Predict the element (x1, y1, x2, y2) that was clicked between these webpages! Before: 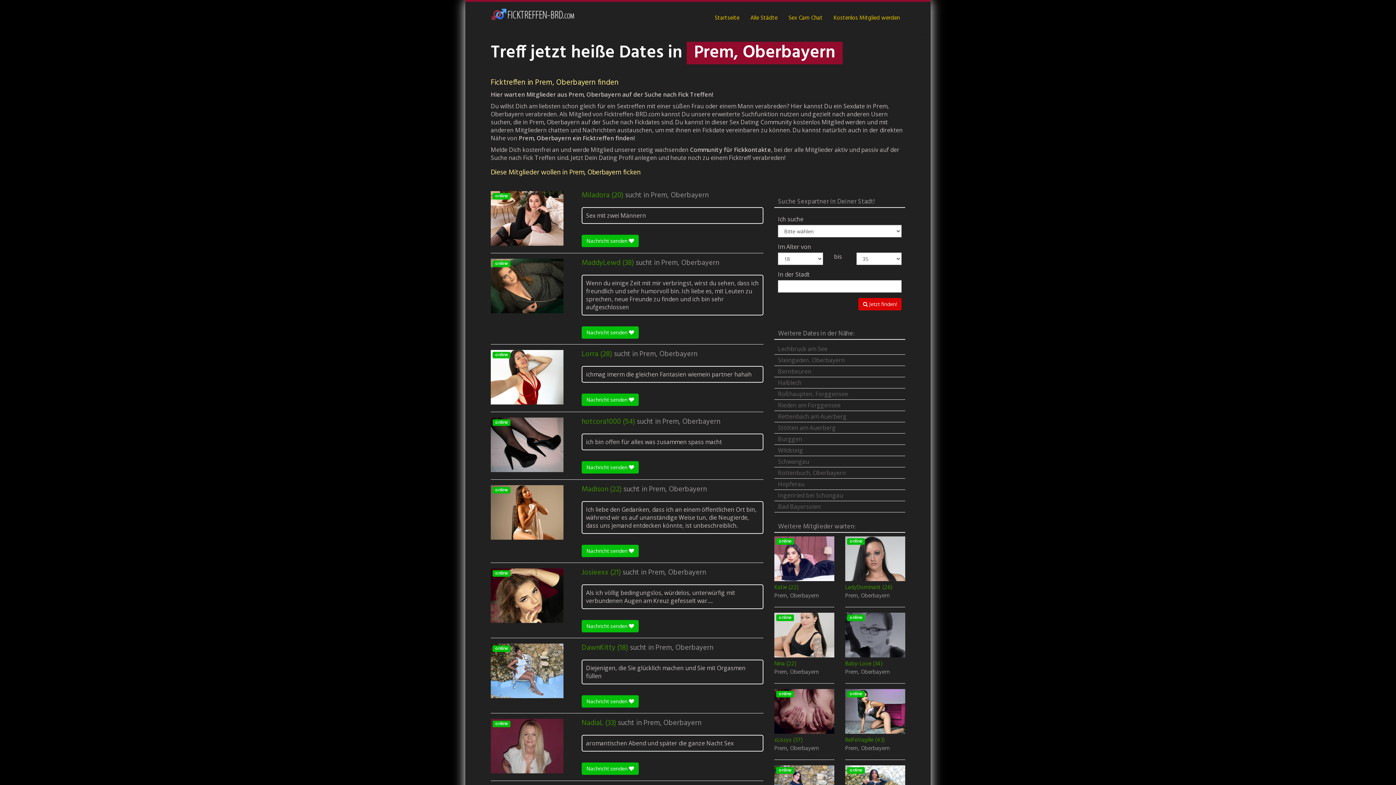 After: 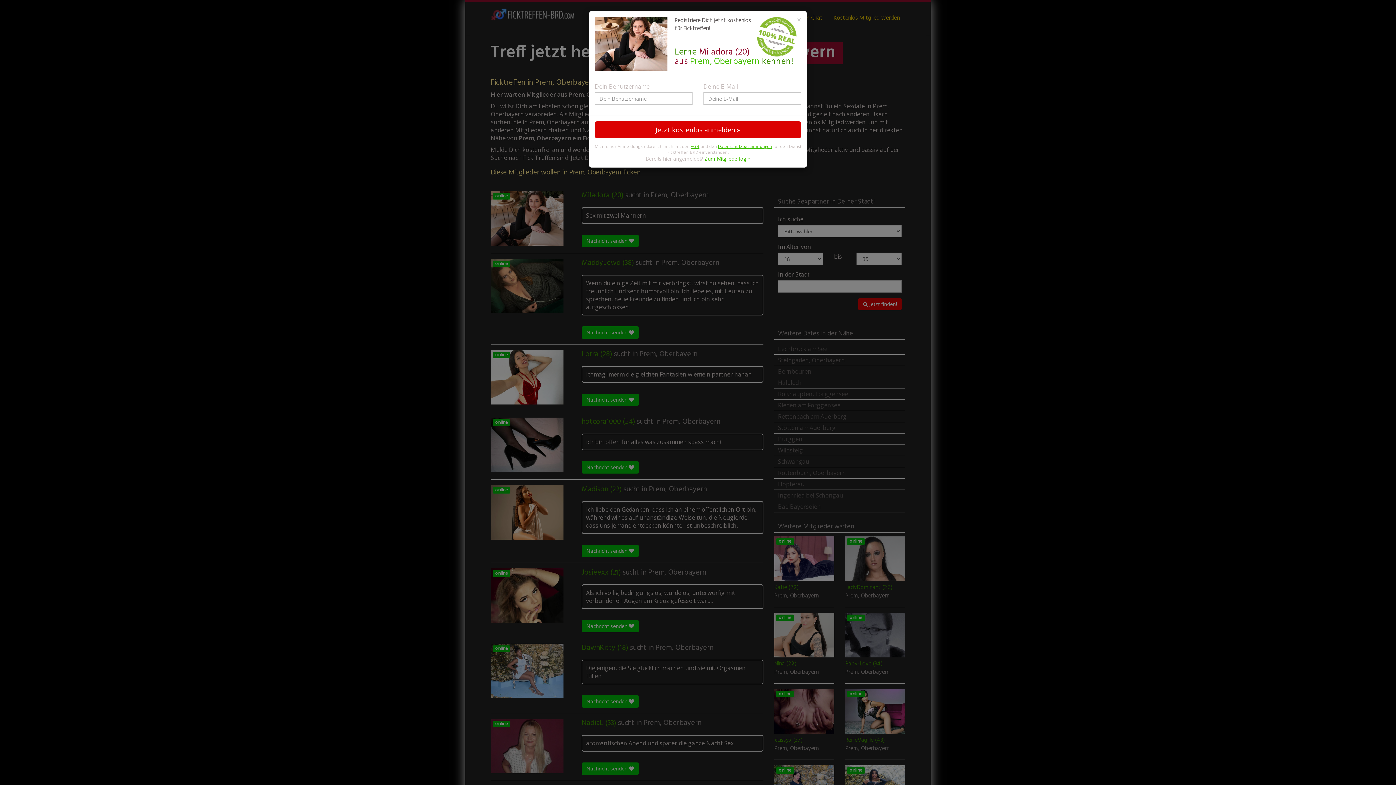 Action: label: online bbox: (490, 191, 563, 245)